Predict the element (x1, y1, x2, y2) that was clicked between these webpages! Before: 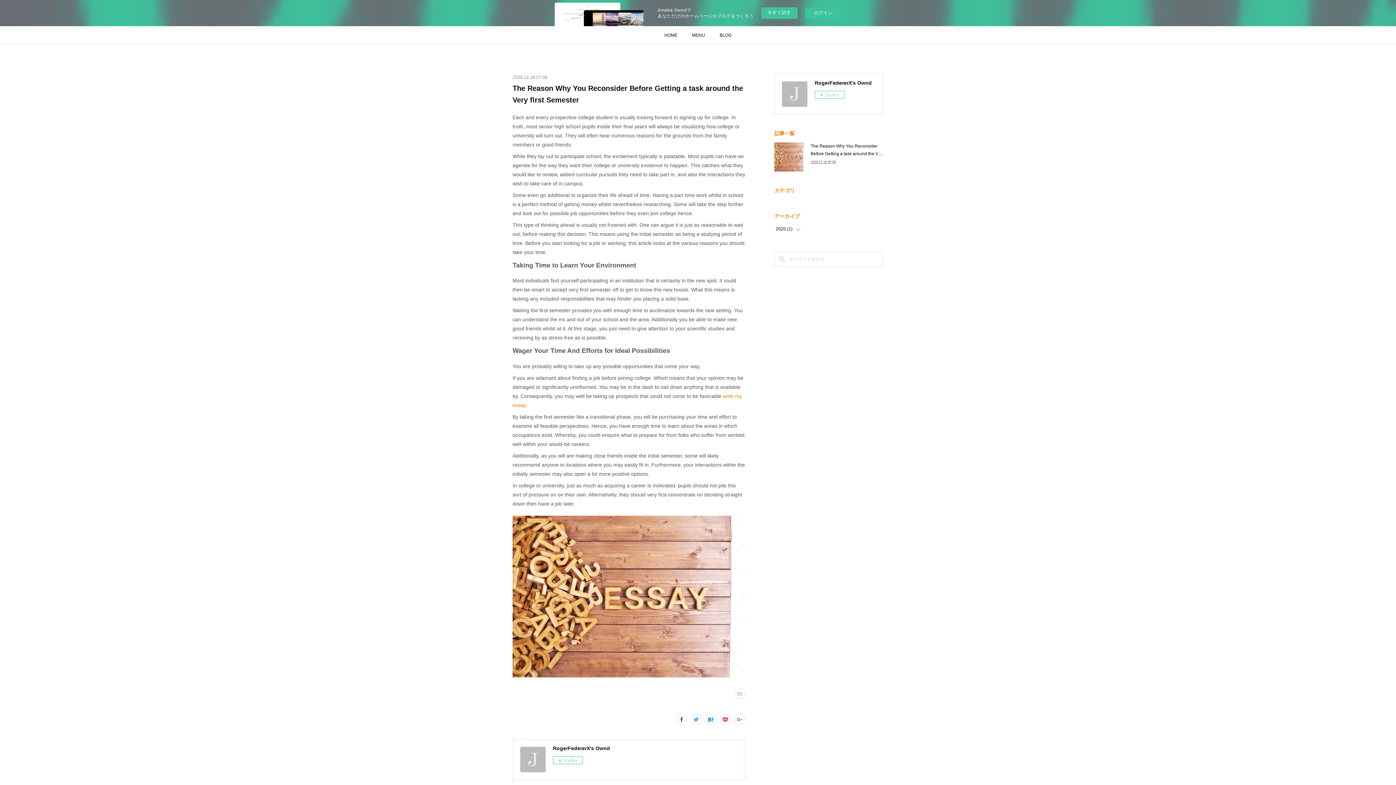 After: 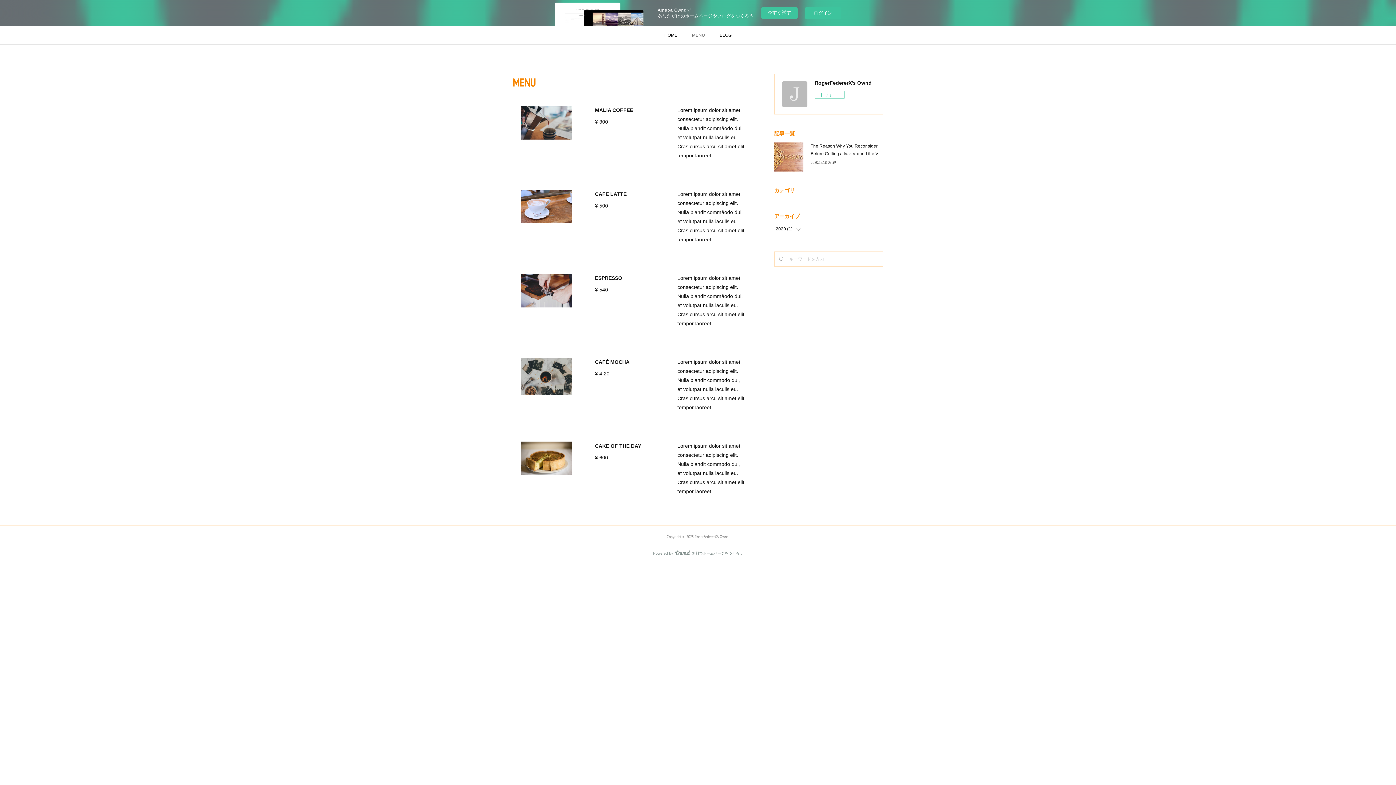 Action: bbox: (684, 26, 712, 44) label: MENU